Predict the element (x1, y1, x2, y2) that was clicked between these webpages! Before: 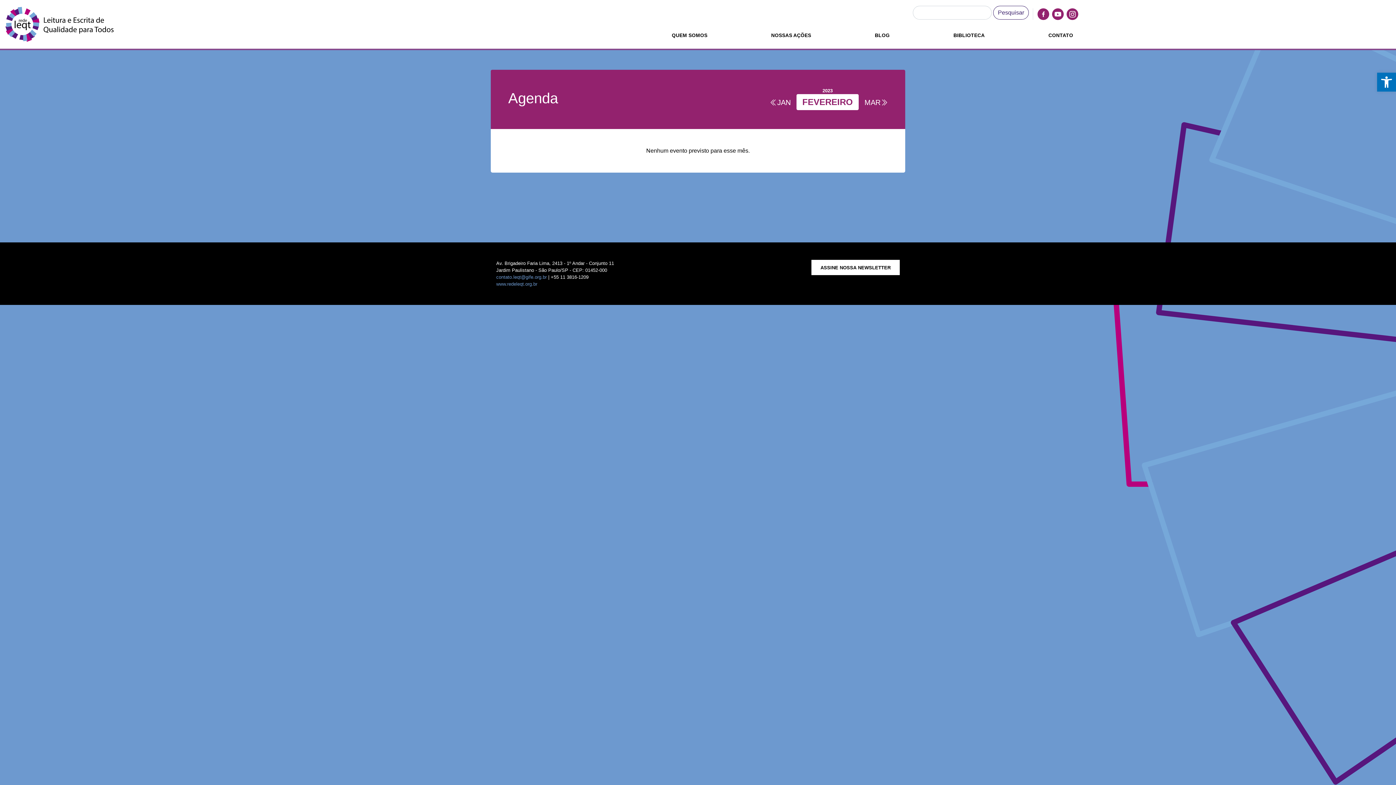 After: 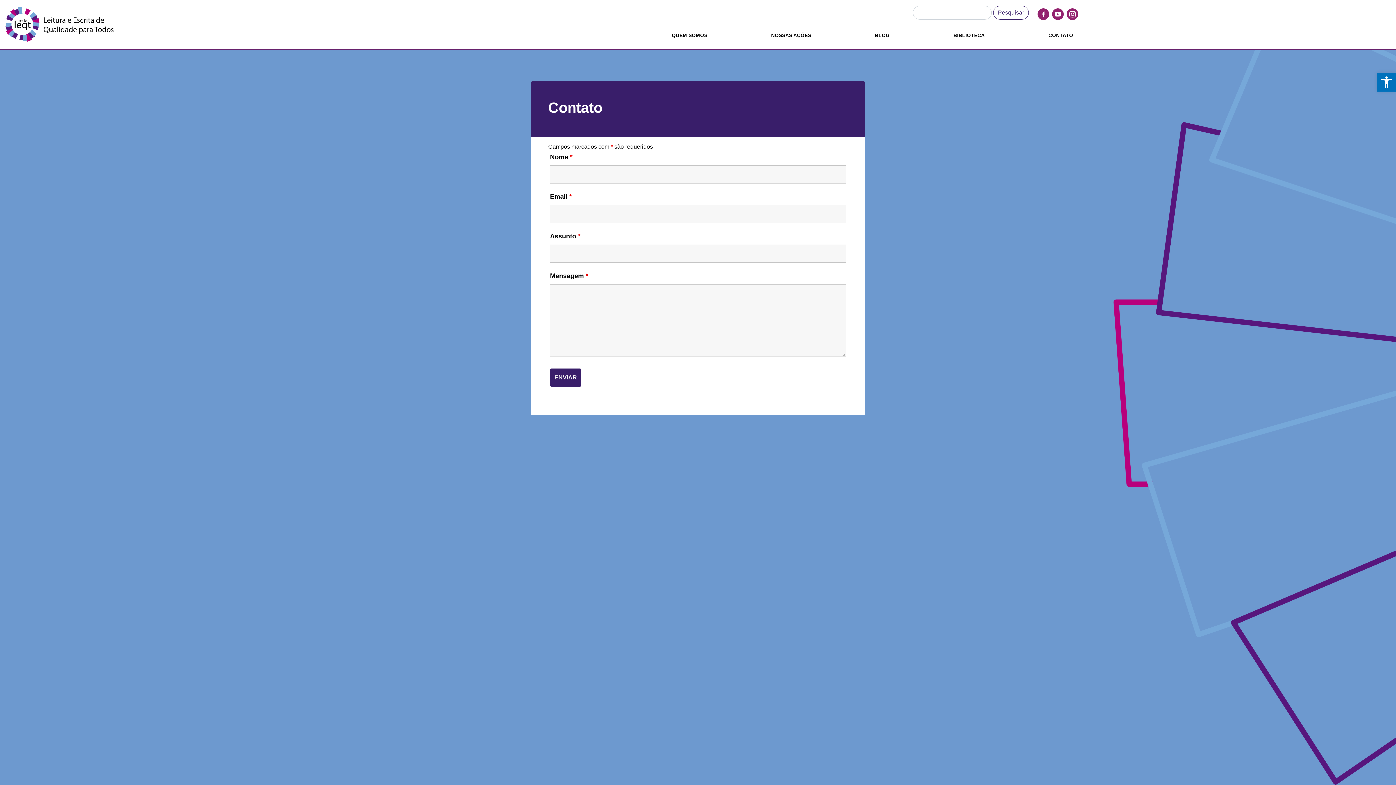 Action: bbox: (1042, 26, 1079, 45) label: CONTATO